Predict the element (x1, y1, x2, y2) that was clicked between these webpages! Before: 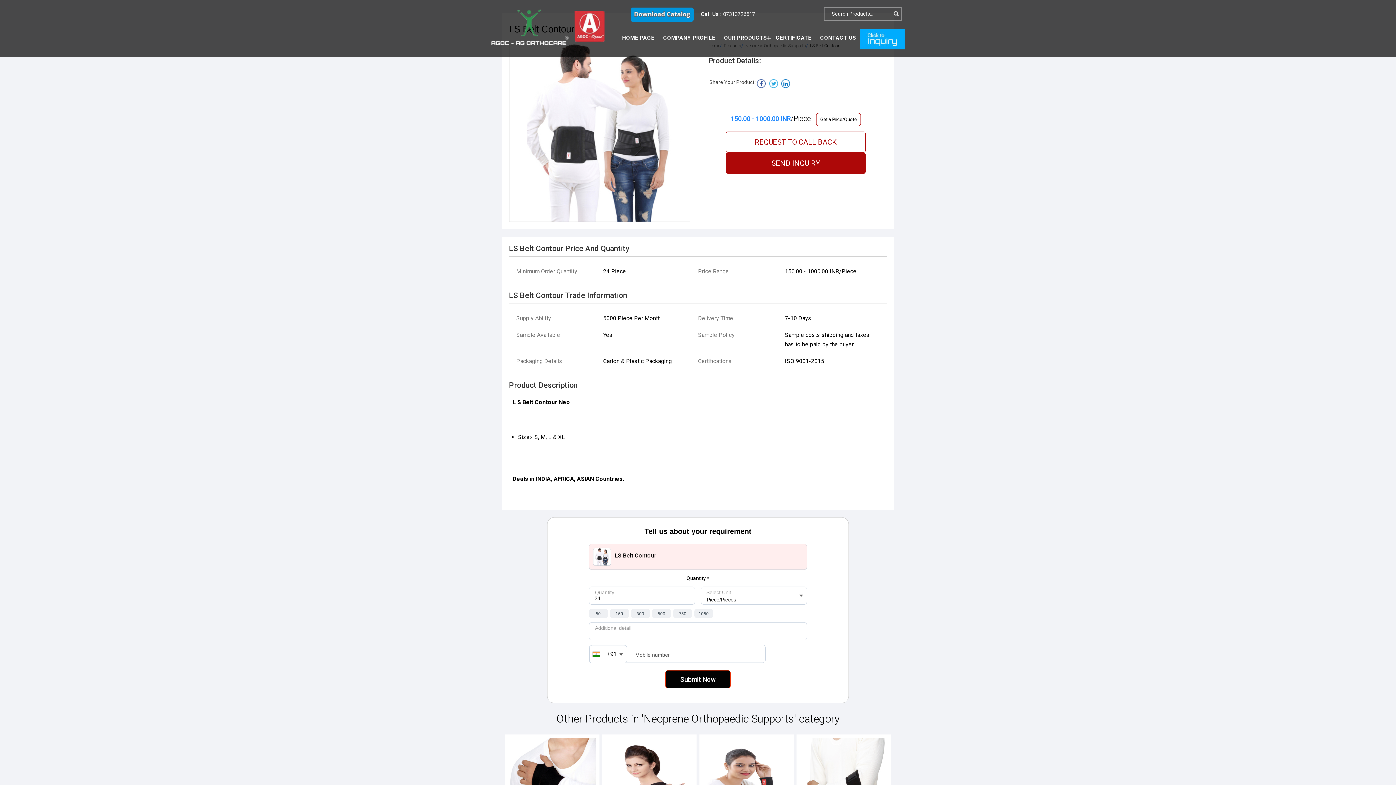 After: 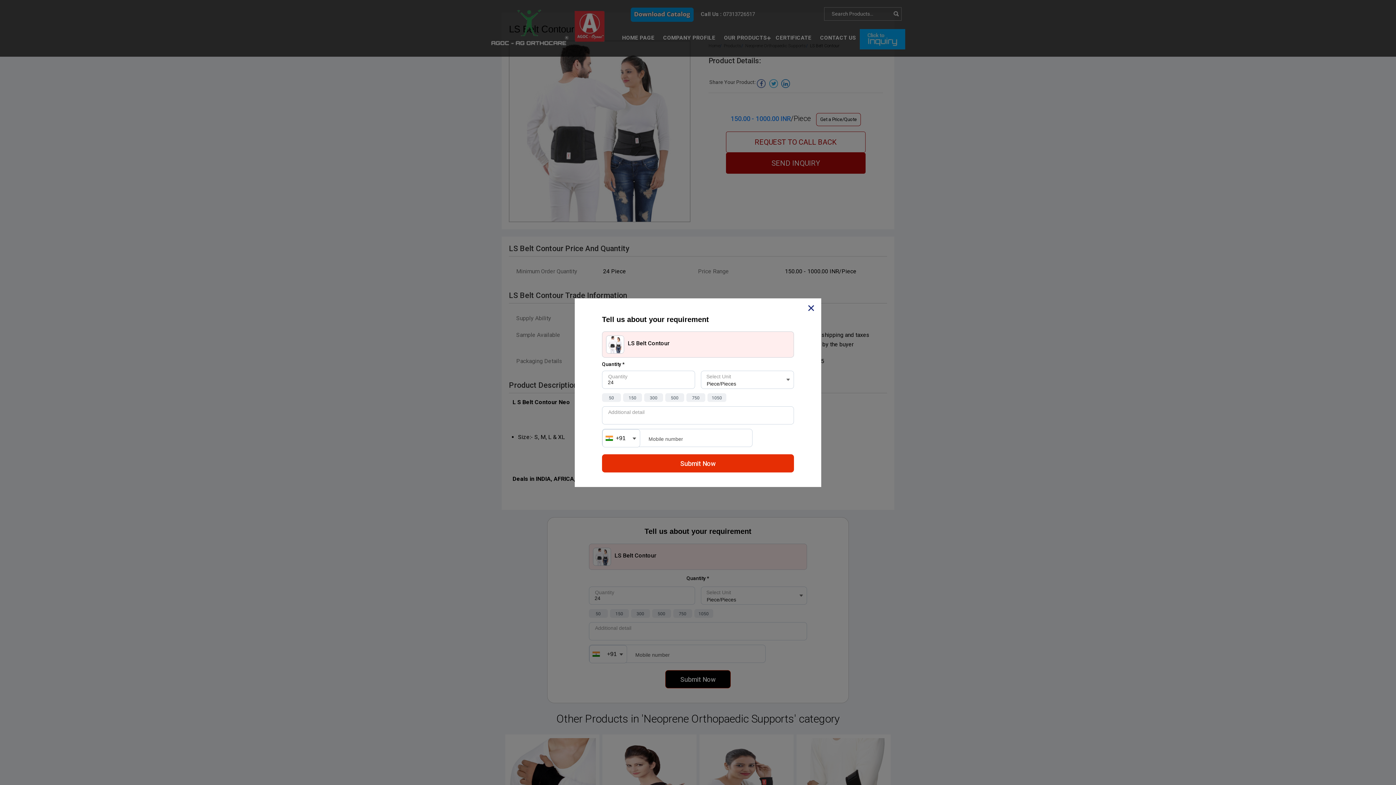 Action: label: Get a Price/Quote bbox: (816, 113, 861, 126)